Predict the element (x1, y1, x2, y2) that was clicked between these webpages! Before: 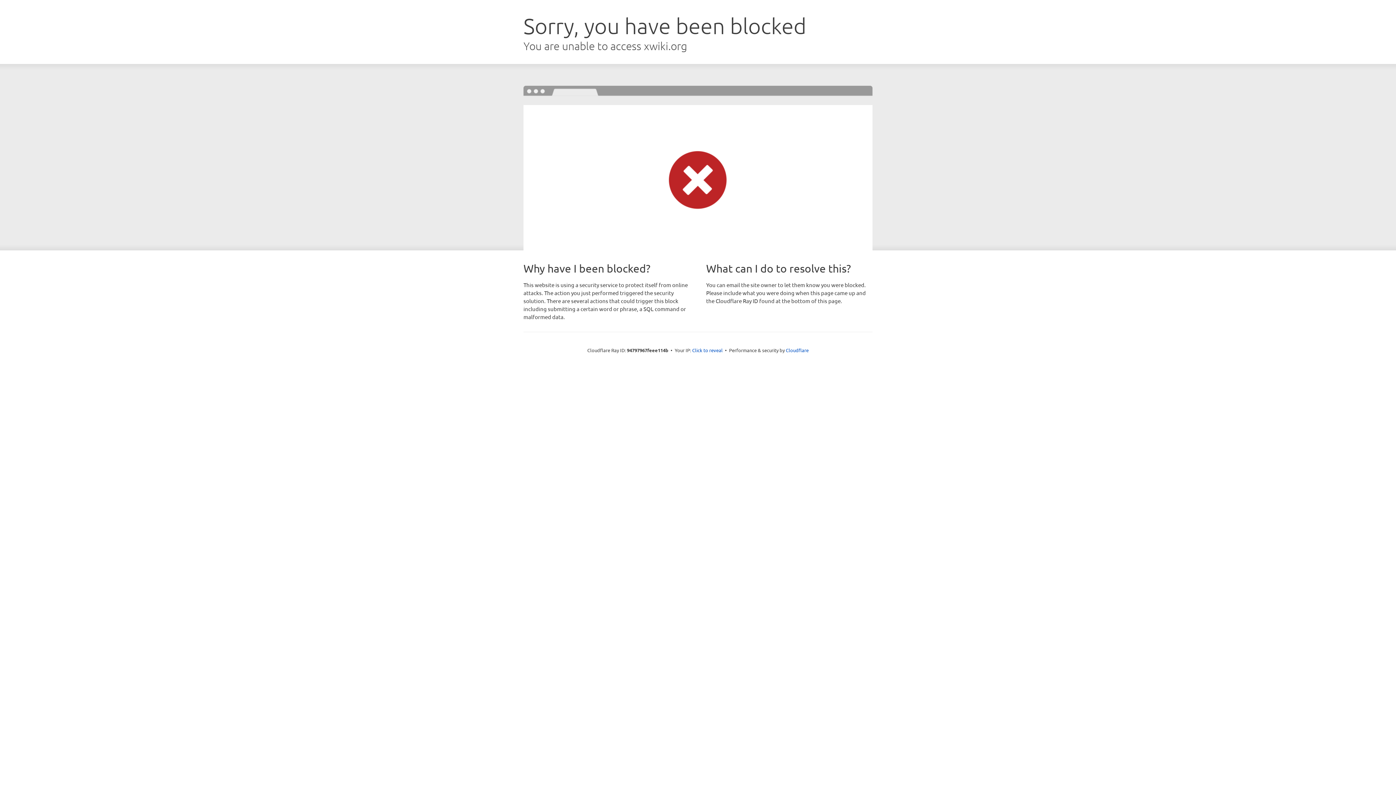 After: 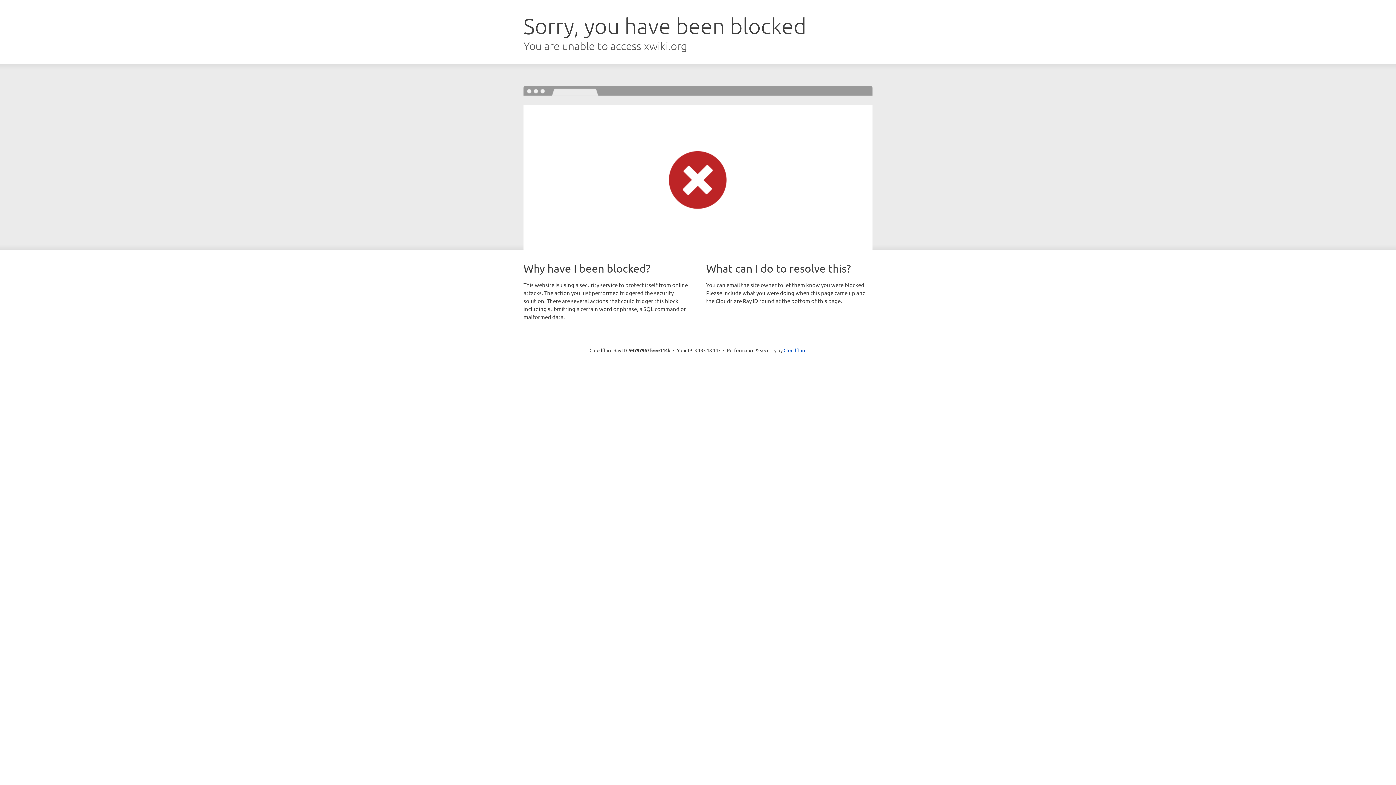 Action: bbox: (692, 346, 722, 353) label: Click to reveal